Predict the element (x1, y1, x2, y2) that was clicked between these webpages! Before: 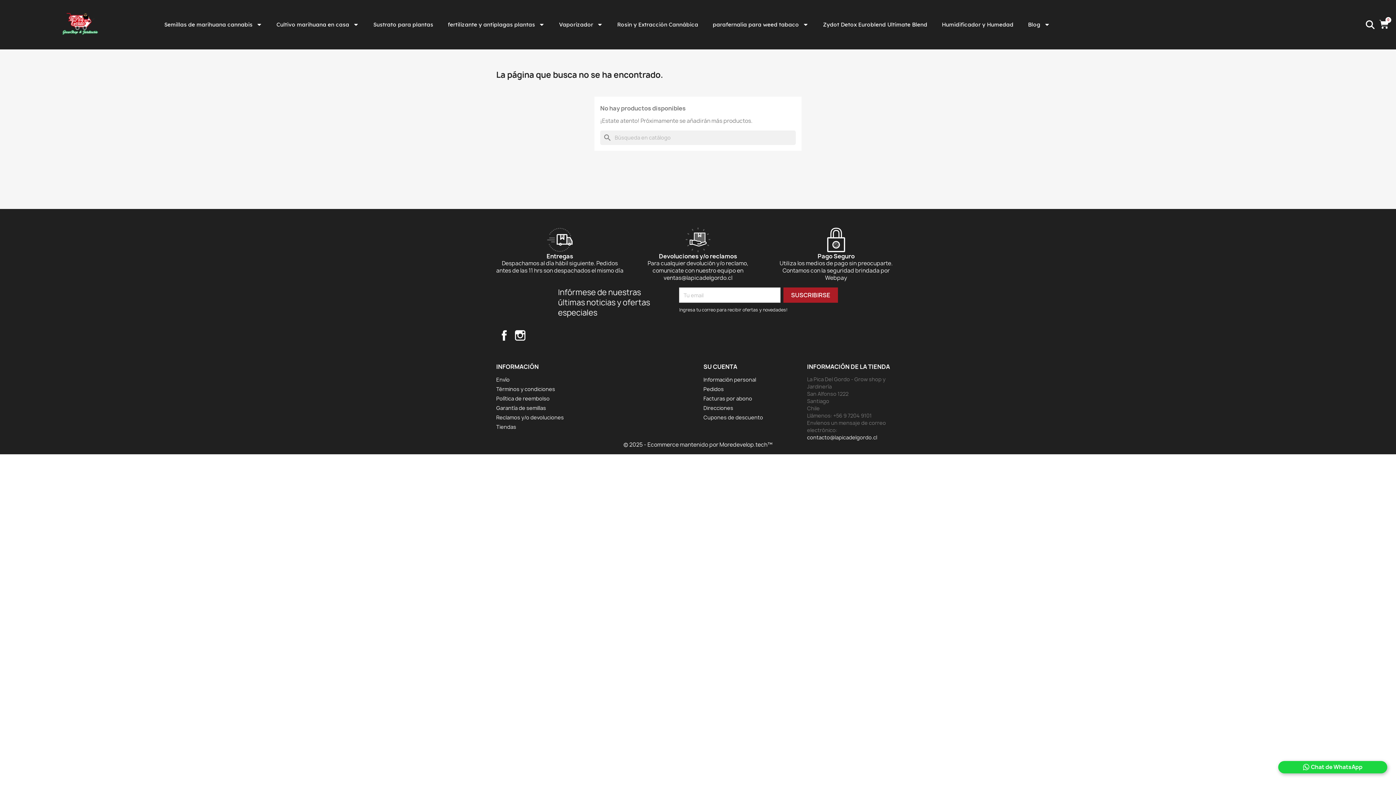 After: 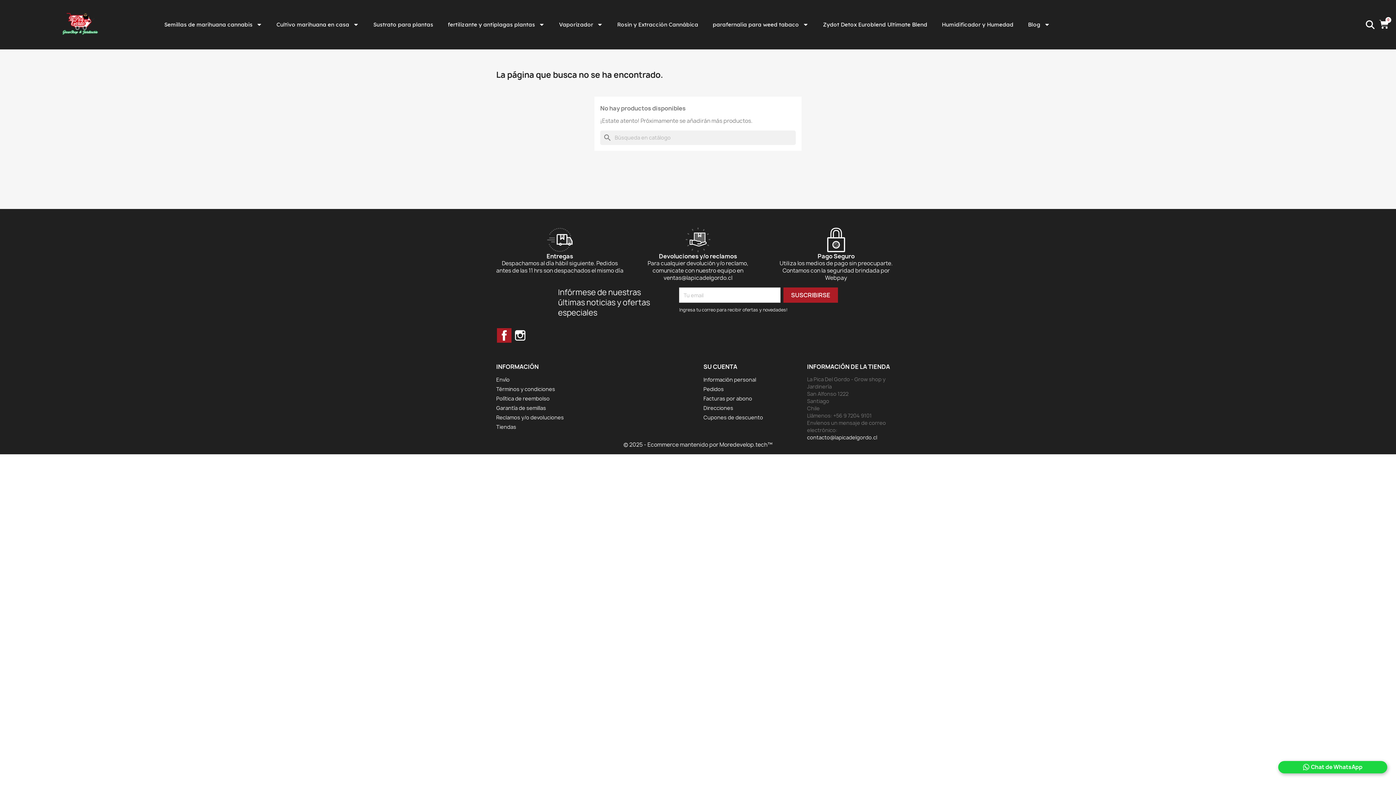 Action: bbox: (497, 328, 511, 342) label: Facebook